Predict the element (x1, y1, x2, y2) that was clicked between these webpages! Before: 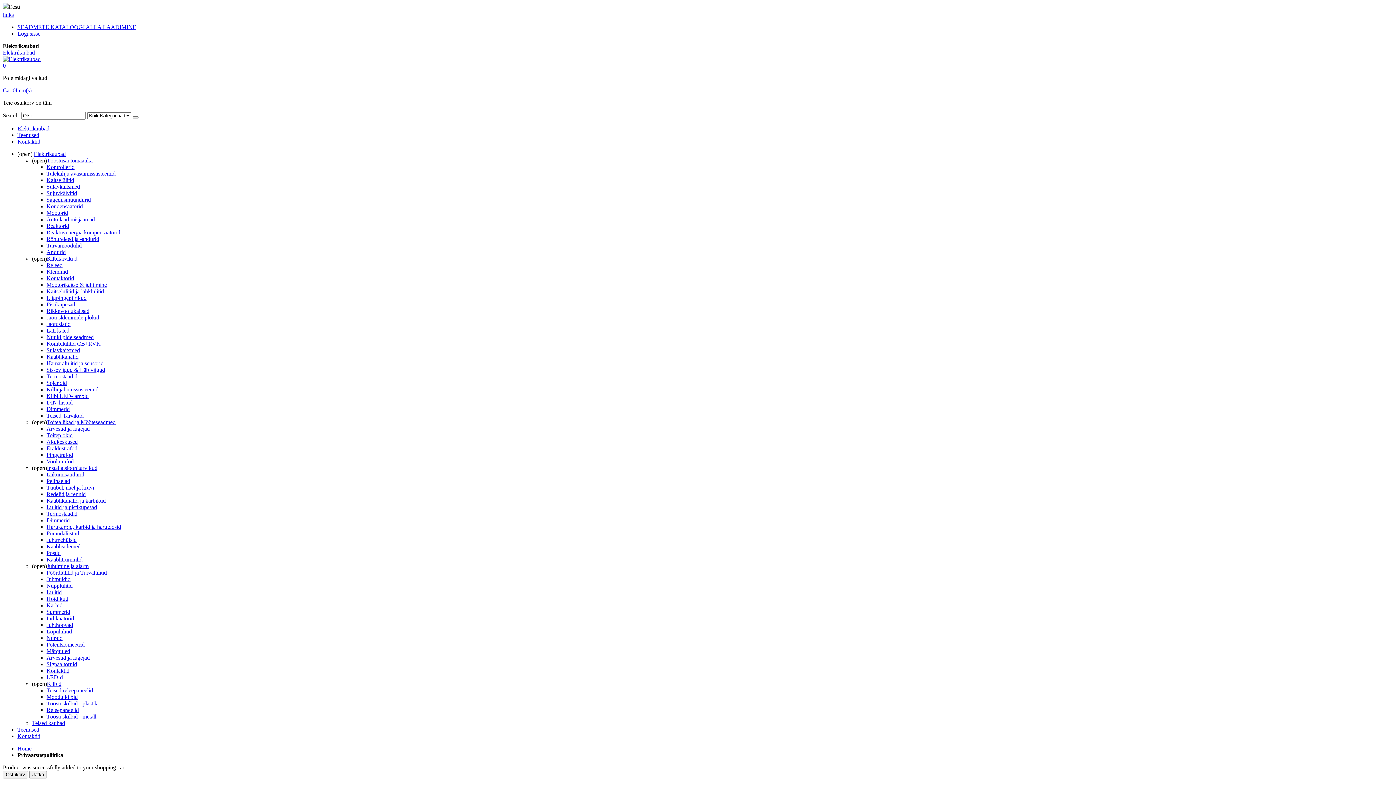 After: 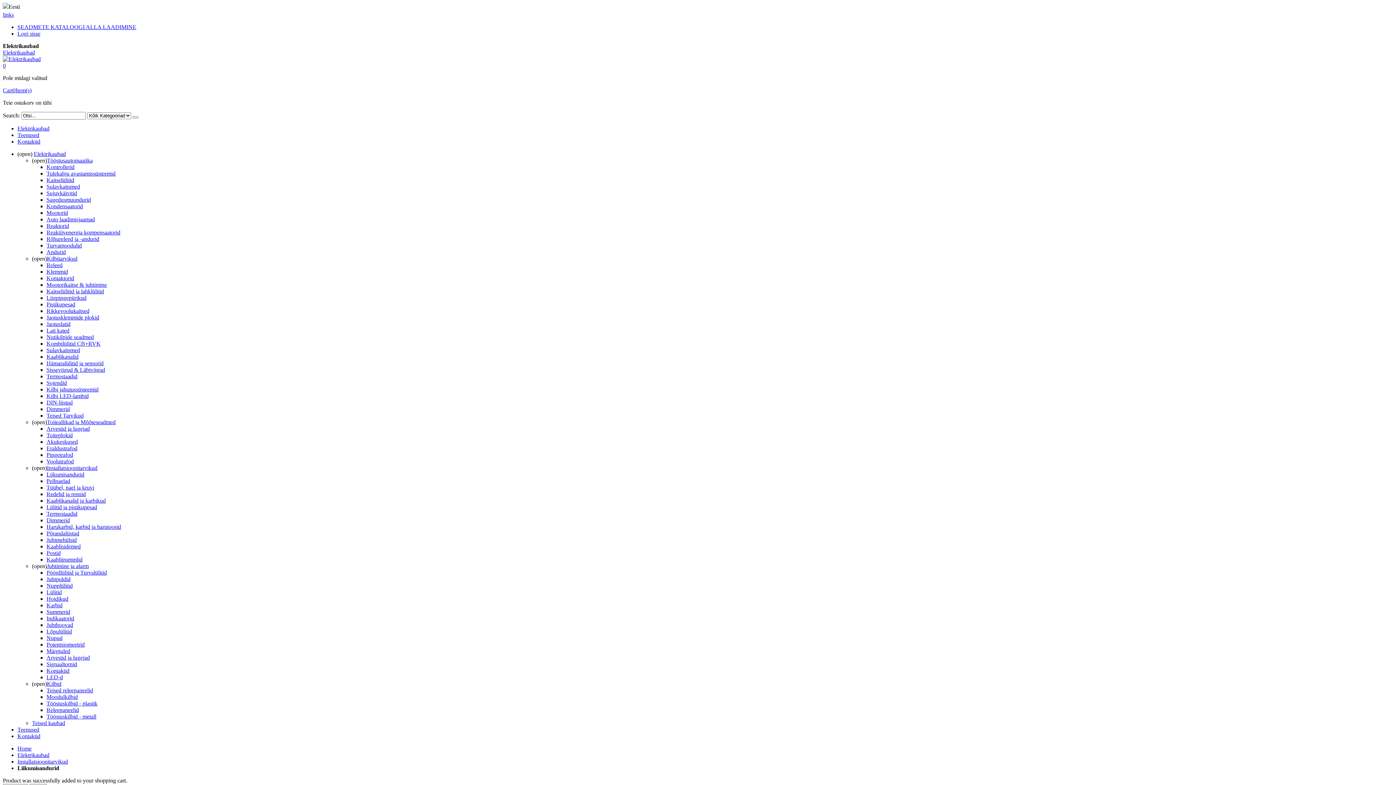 Action: label: Liikumisandurid bbox: (46, 471, 84, 477)